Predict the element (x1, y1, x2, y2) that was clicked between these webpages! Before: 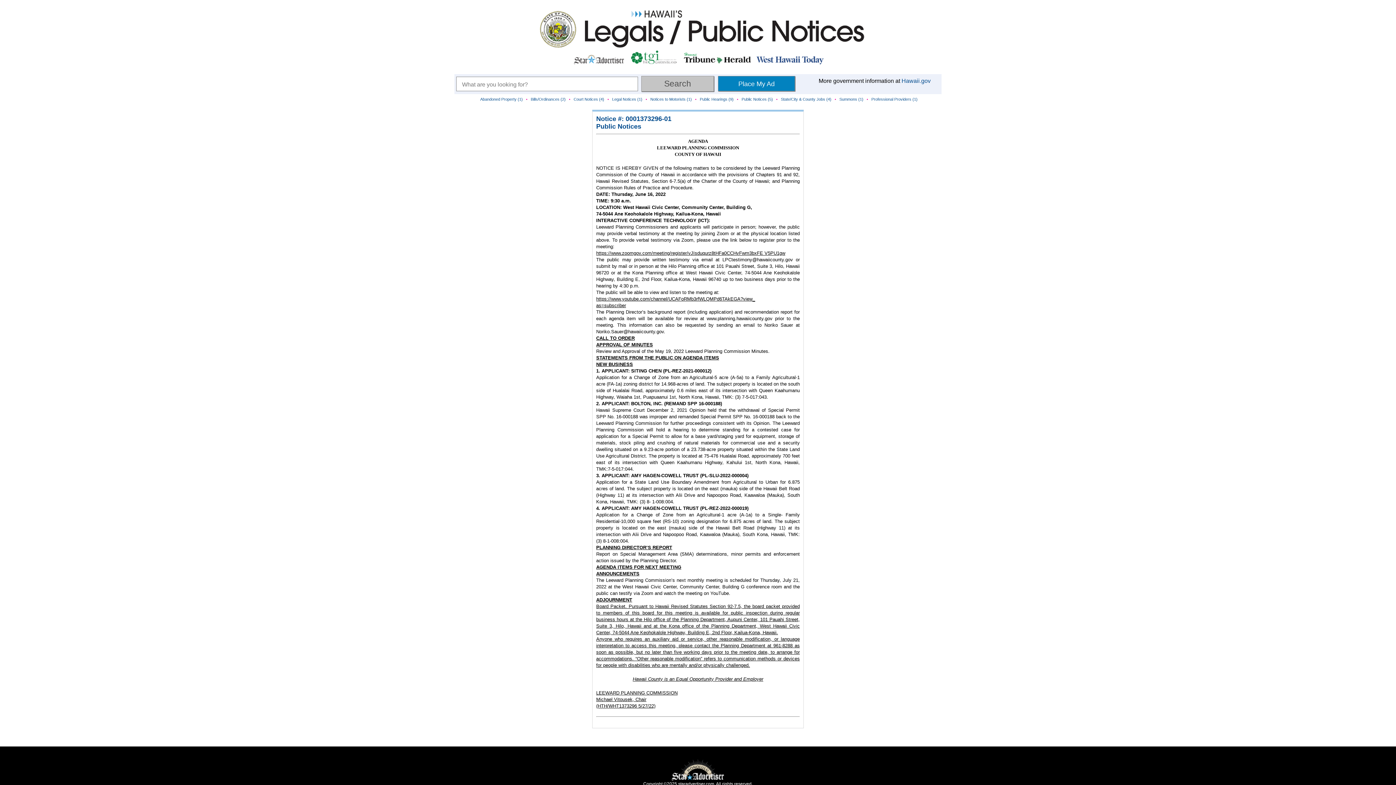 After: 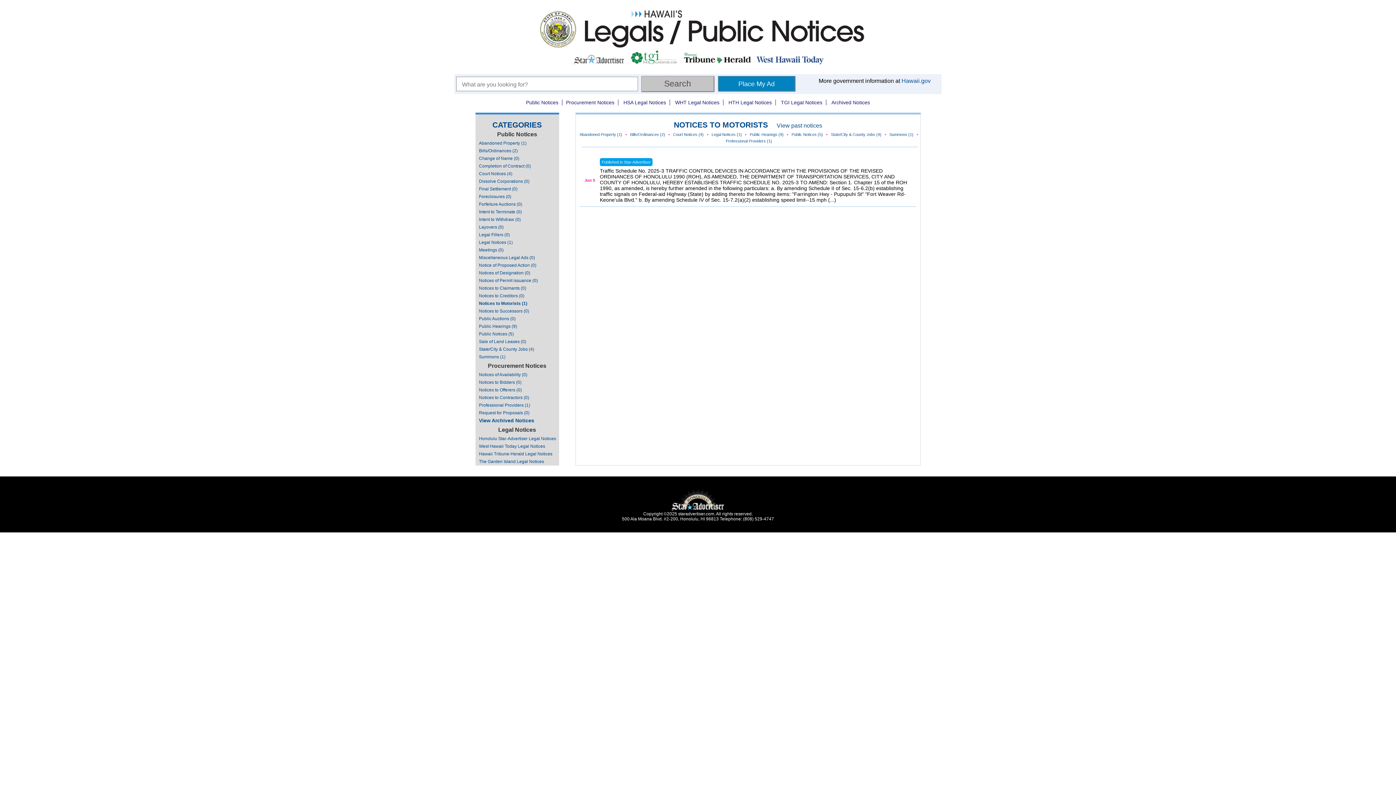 Action: label: Notices to Motorists (1) bbox: (650, 97, 692, 101)